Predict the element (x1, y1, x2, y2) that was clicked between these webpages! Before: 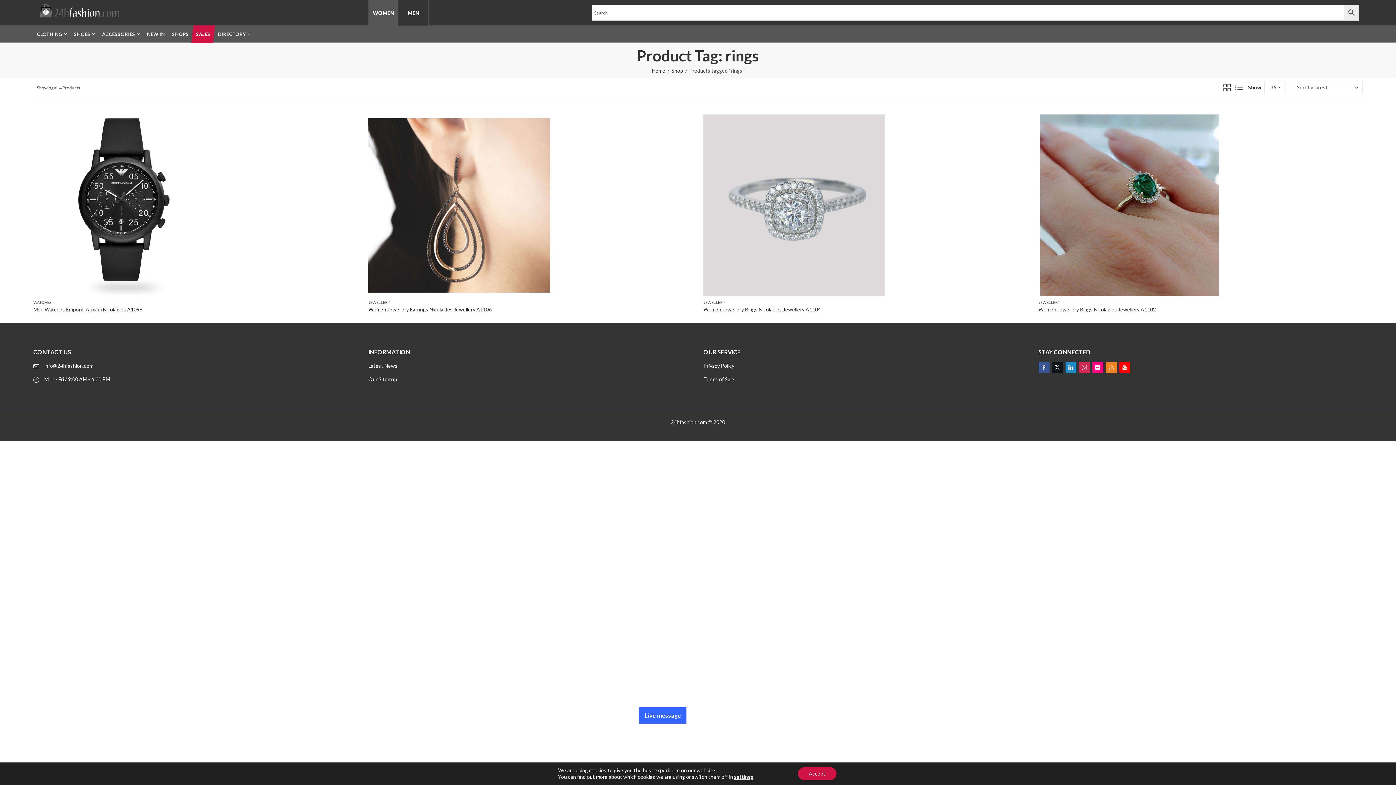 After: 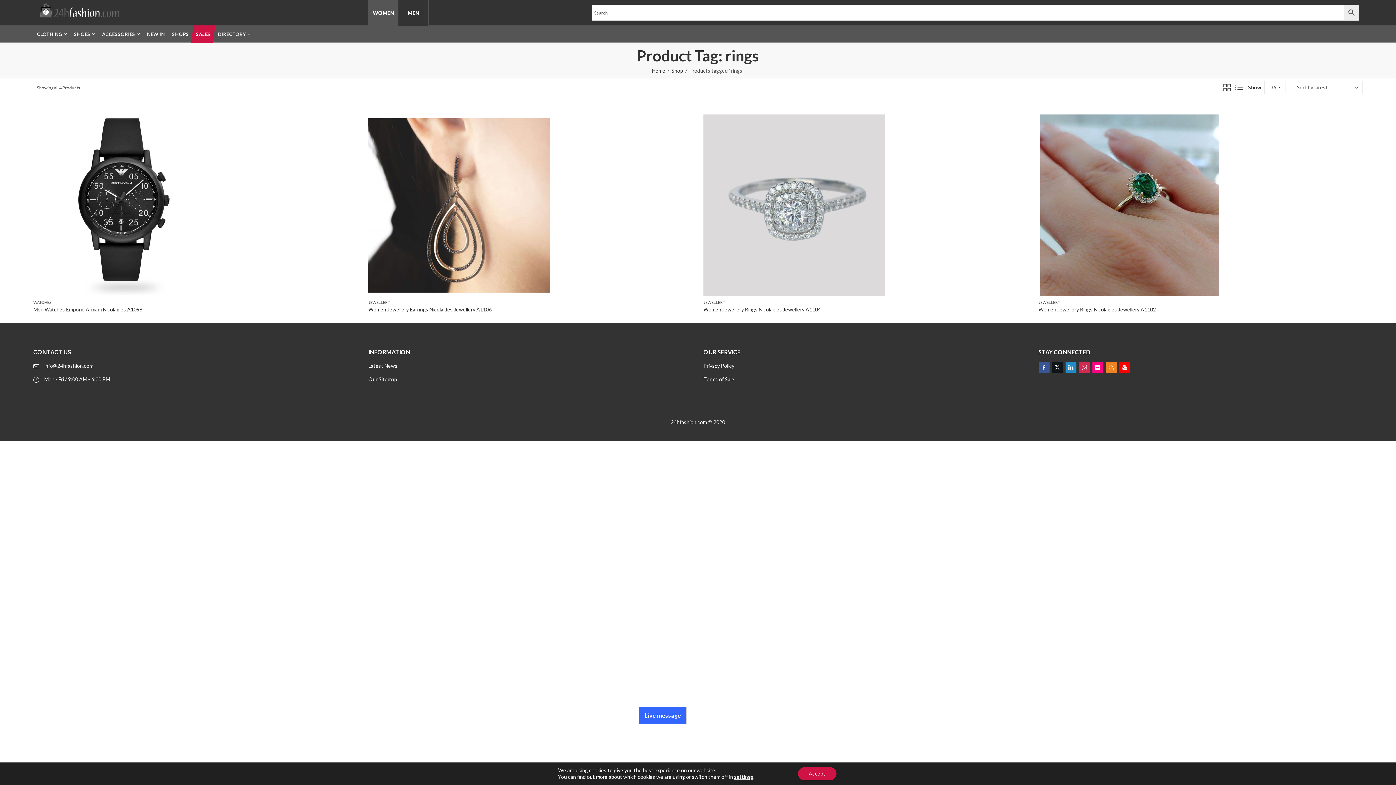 Action: label: info@24hfashion.com bbox: (44, 362, 93, 369)